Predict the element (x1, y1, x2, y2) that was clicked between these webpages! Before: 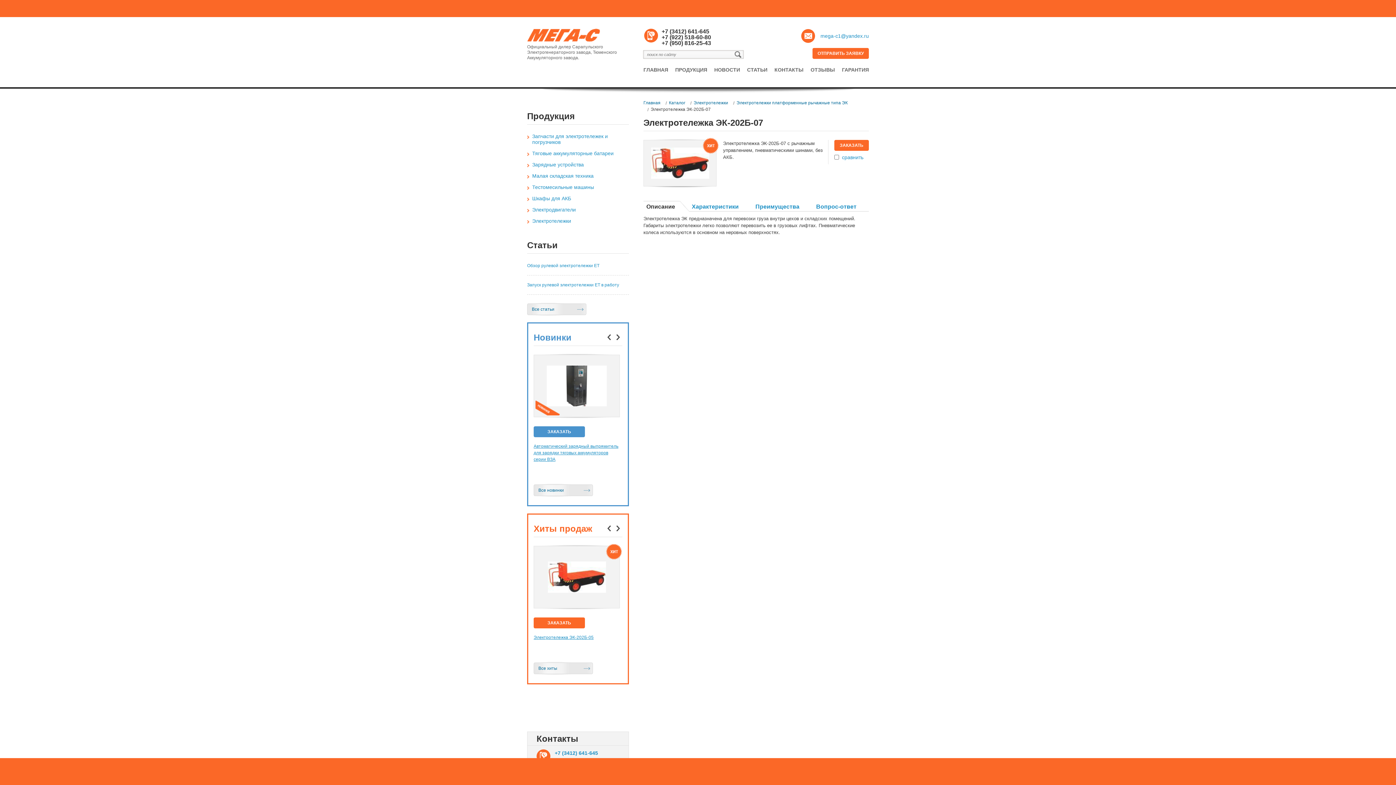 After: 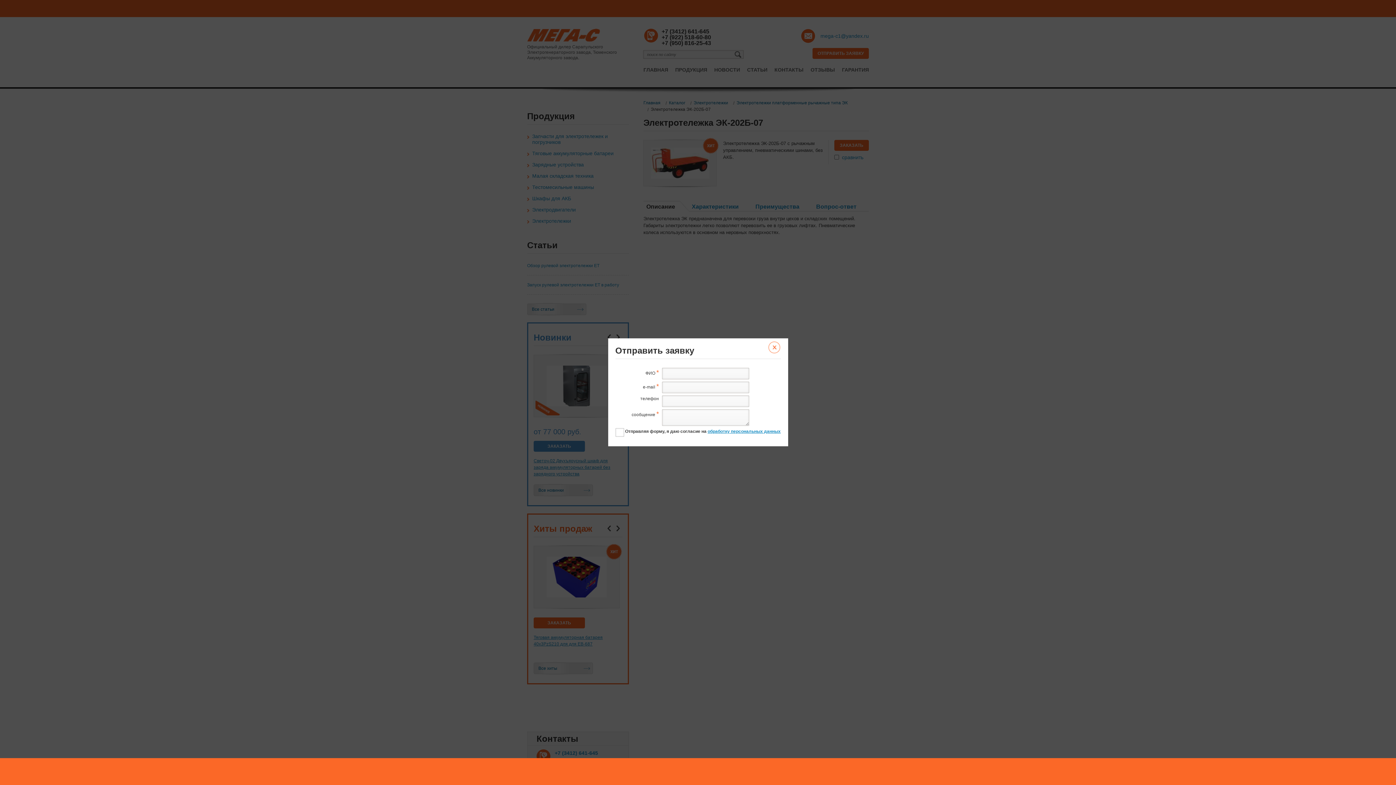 Action: bbox: (812, 48, 869, 58) label: ОТПРАВИТЬ ЗАЯВКУ